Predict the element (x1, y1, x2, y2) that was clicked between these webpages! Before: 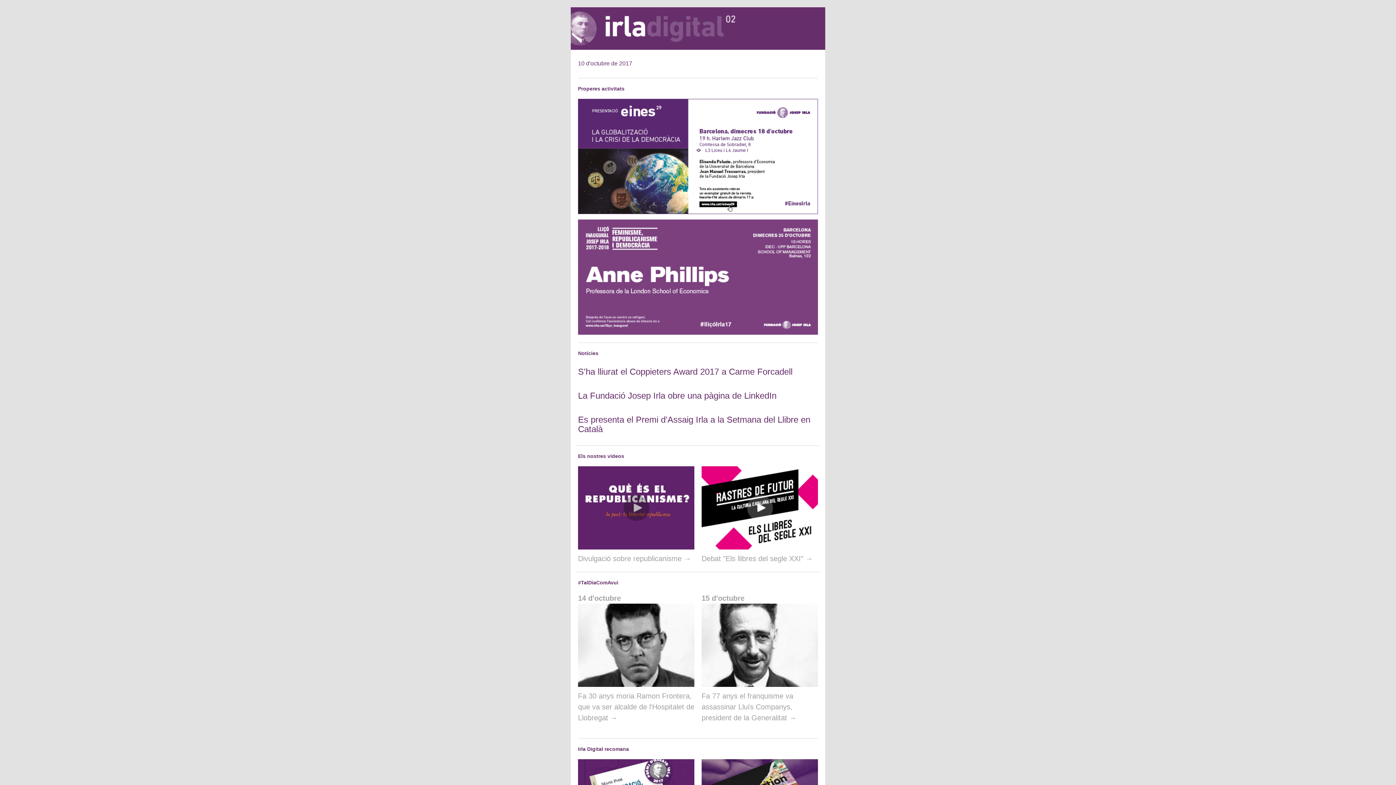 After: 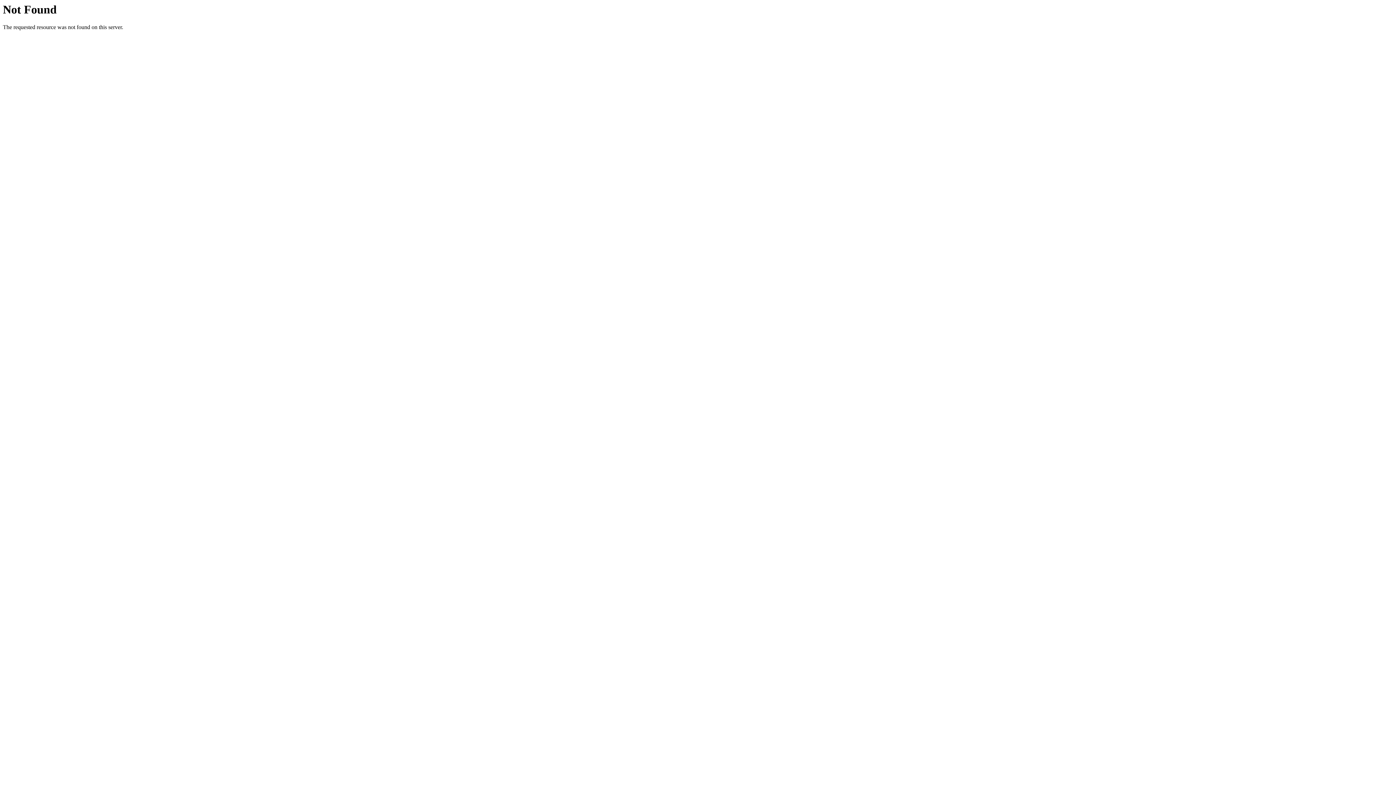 Action: bbox: (578, 604, 694, 687)